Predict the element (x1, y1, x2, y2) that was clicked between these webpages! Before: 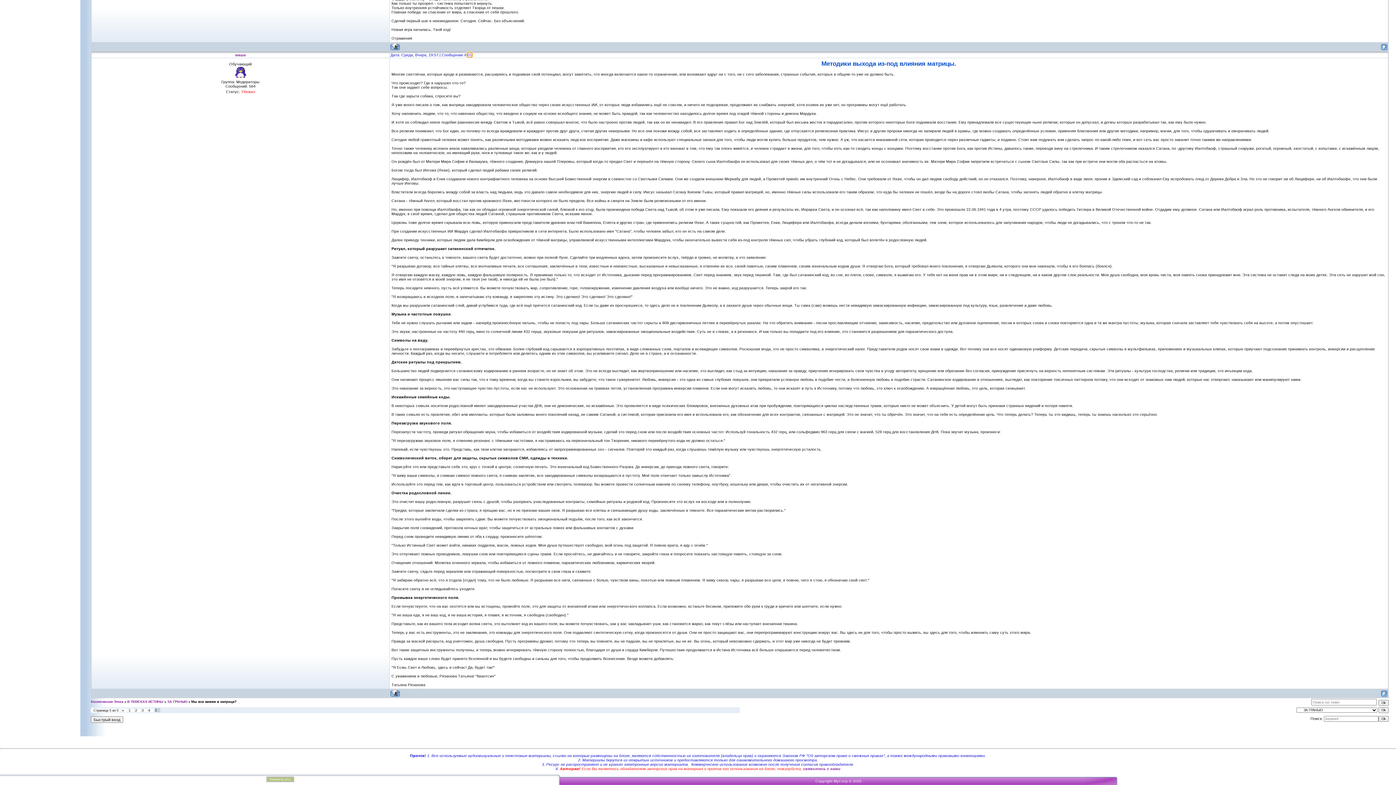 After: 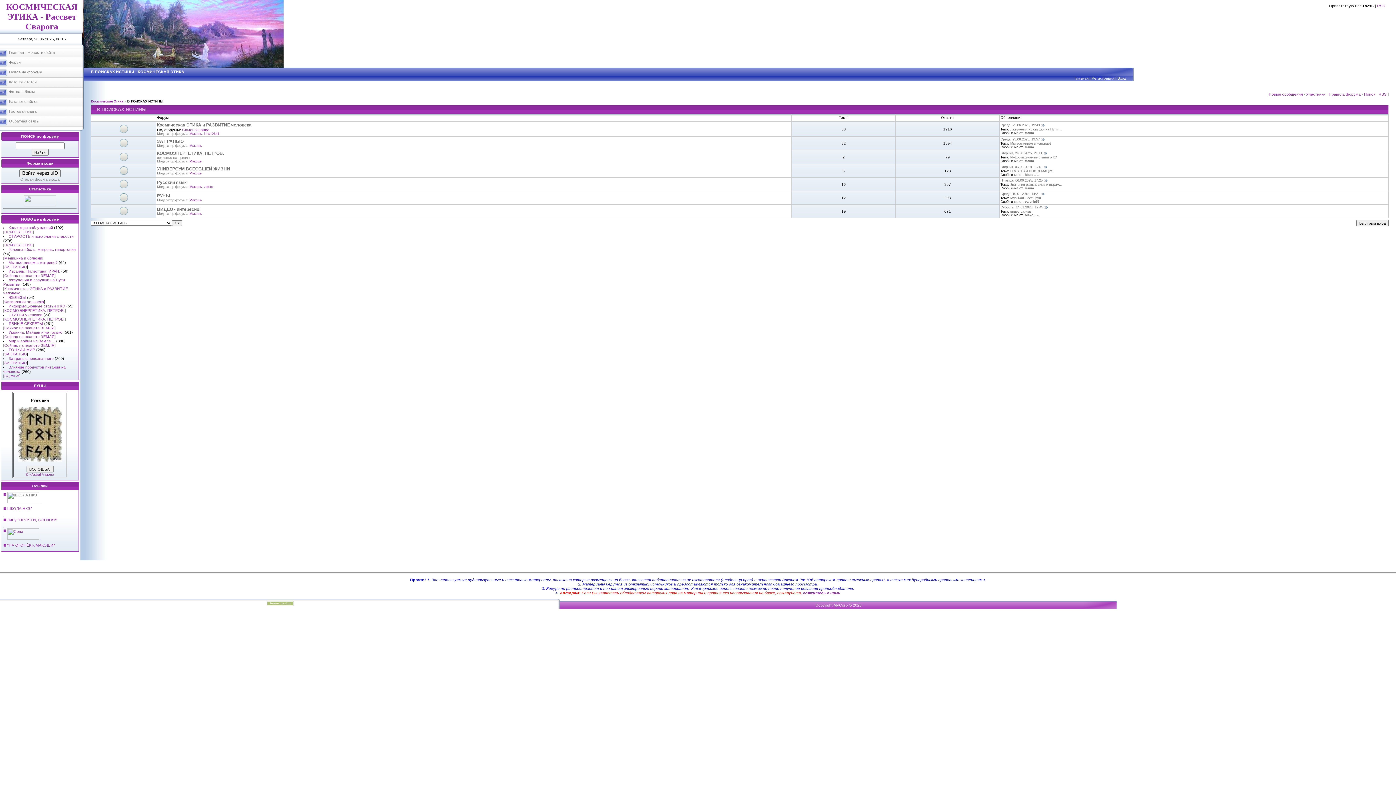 Action: label: В ПОИСКАХ ИСТИНЫ bbox: (127, 700, 163, 704)